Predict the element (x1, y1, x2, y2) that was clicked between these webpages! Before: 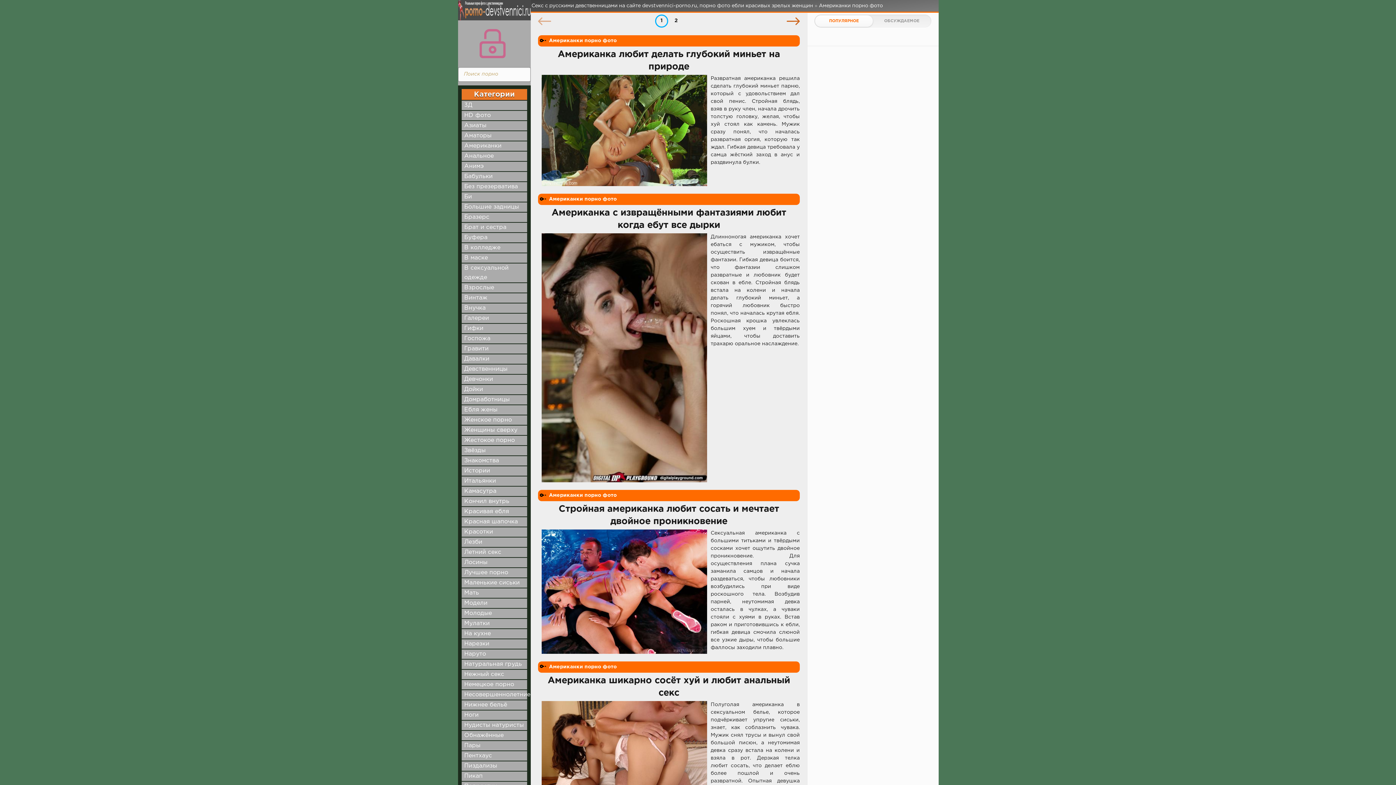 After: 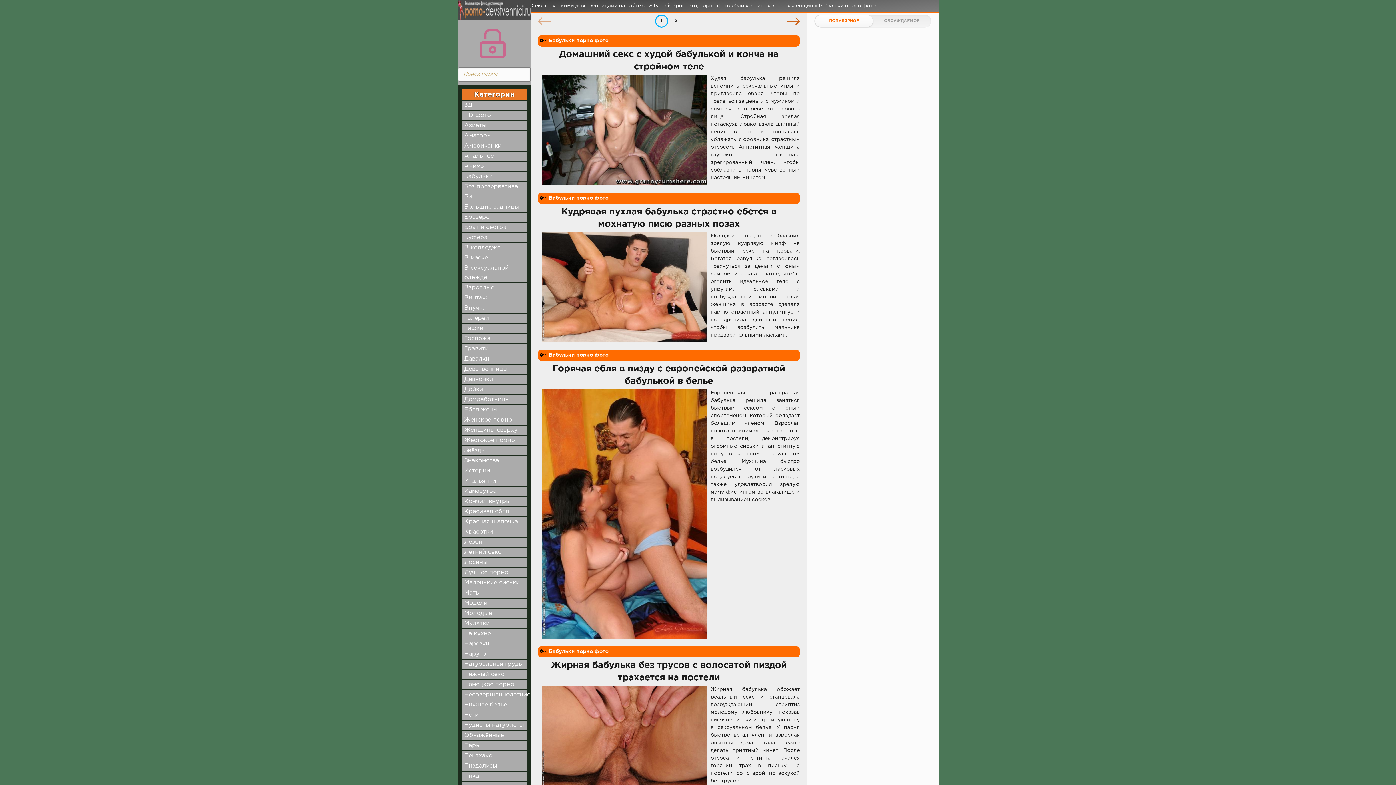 Action: label: Бабульки bbox: (464, 173, 492, 179)